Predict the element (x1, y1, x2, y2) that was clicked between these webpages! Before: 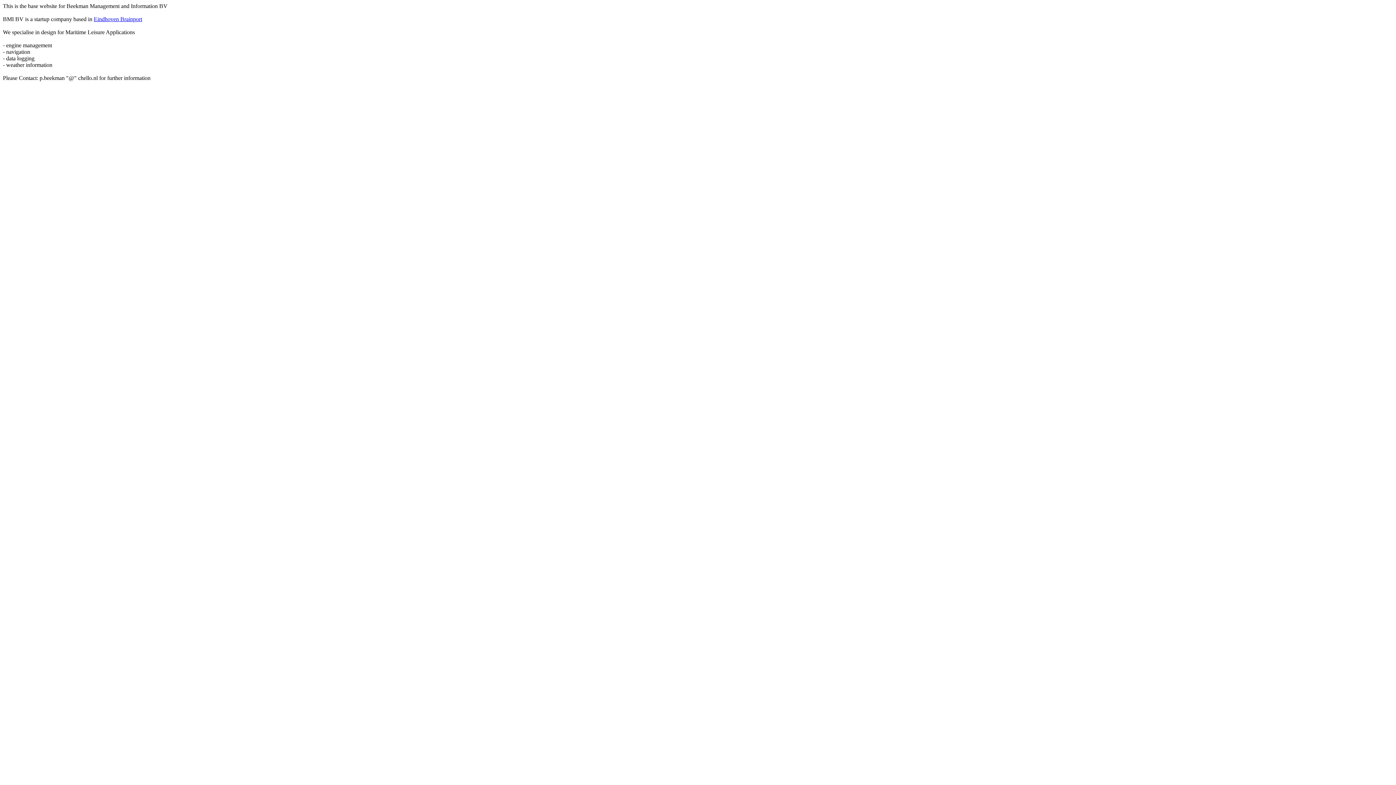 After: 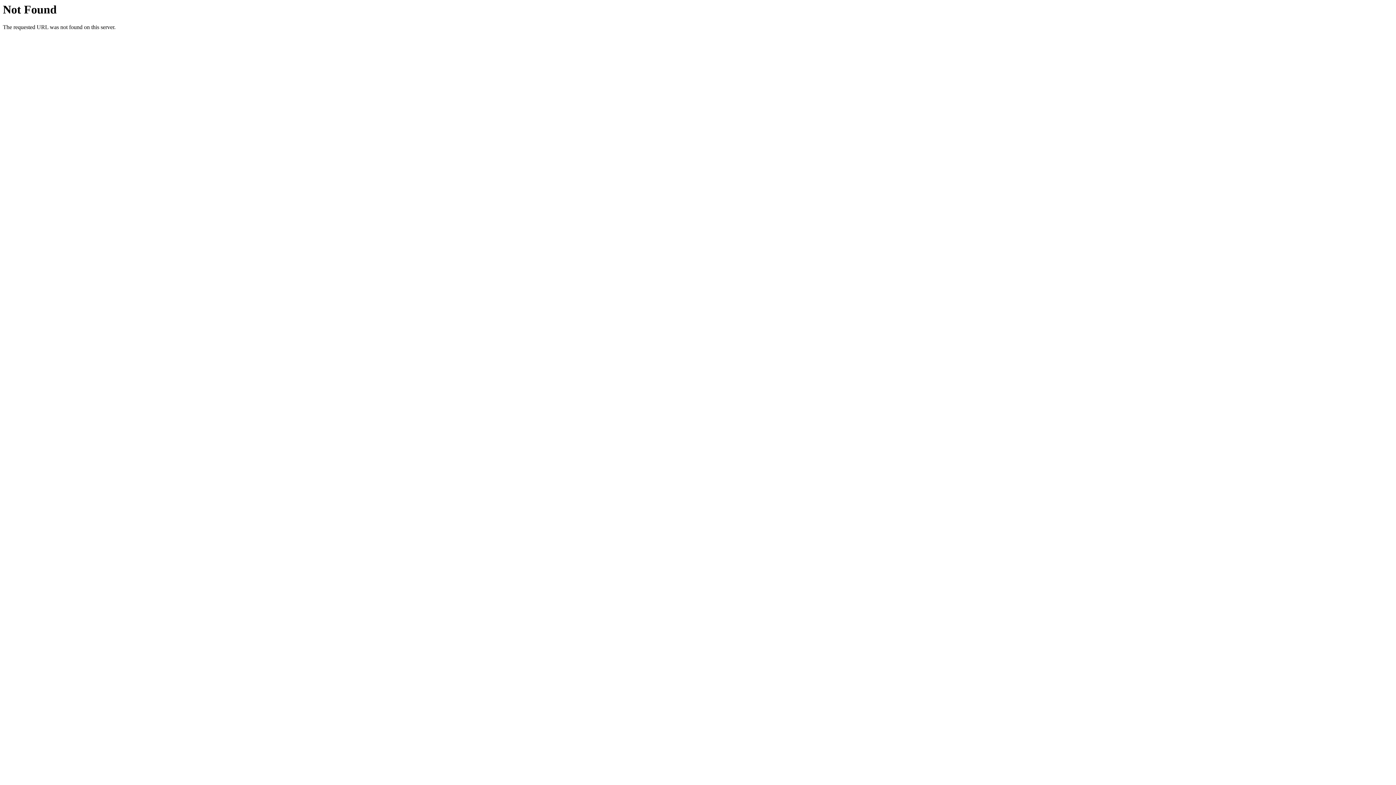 Action: label: Eindhoven Brainport bbox: (93, 16, 142, 22)